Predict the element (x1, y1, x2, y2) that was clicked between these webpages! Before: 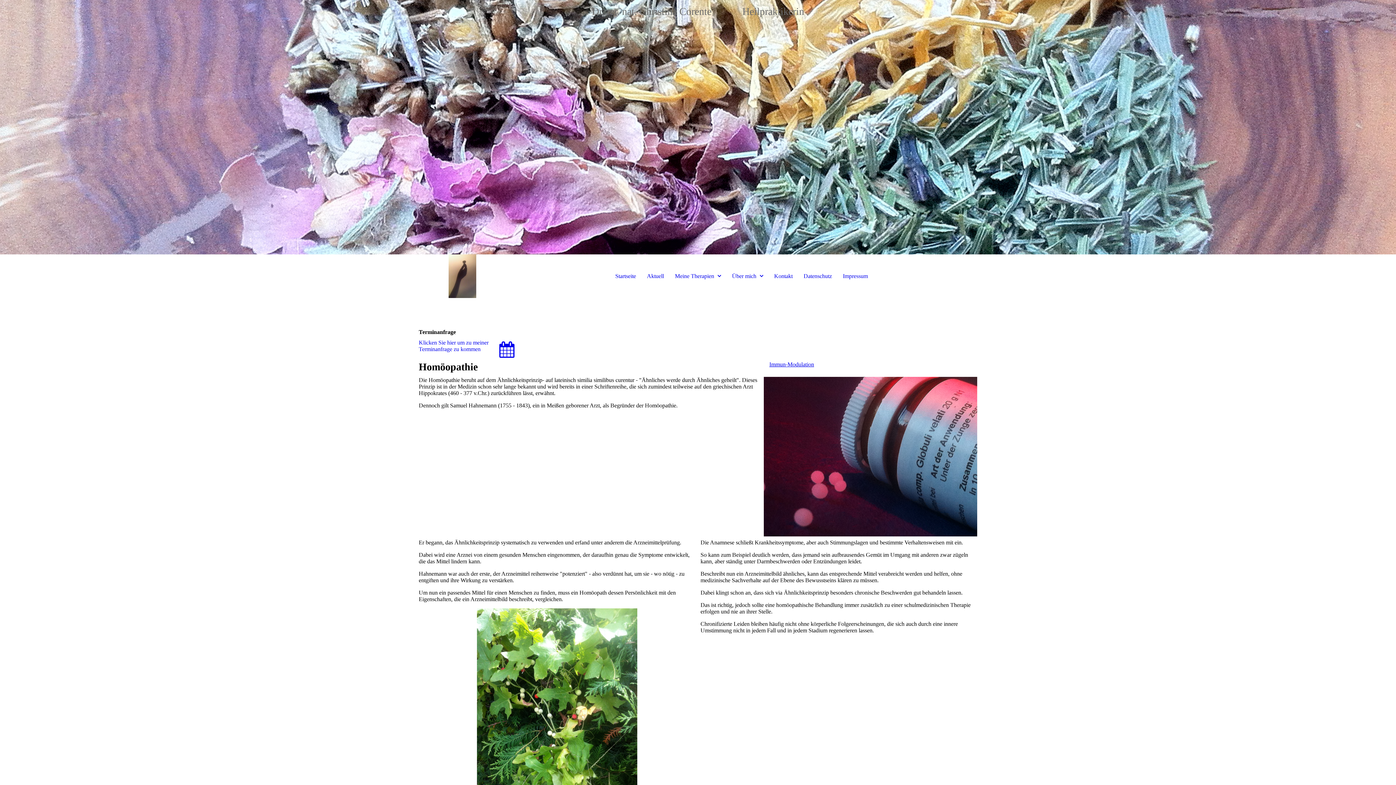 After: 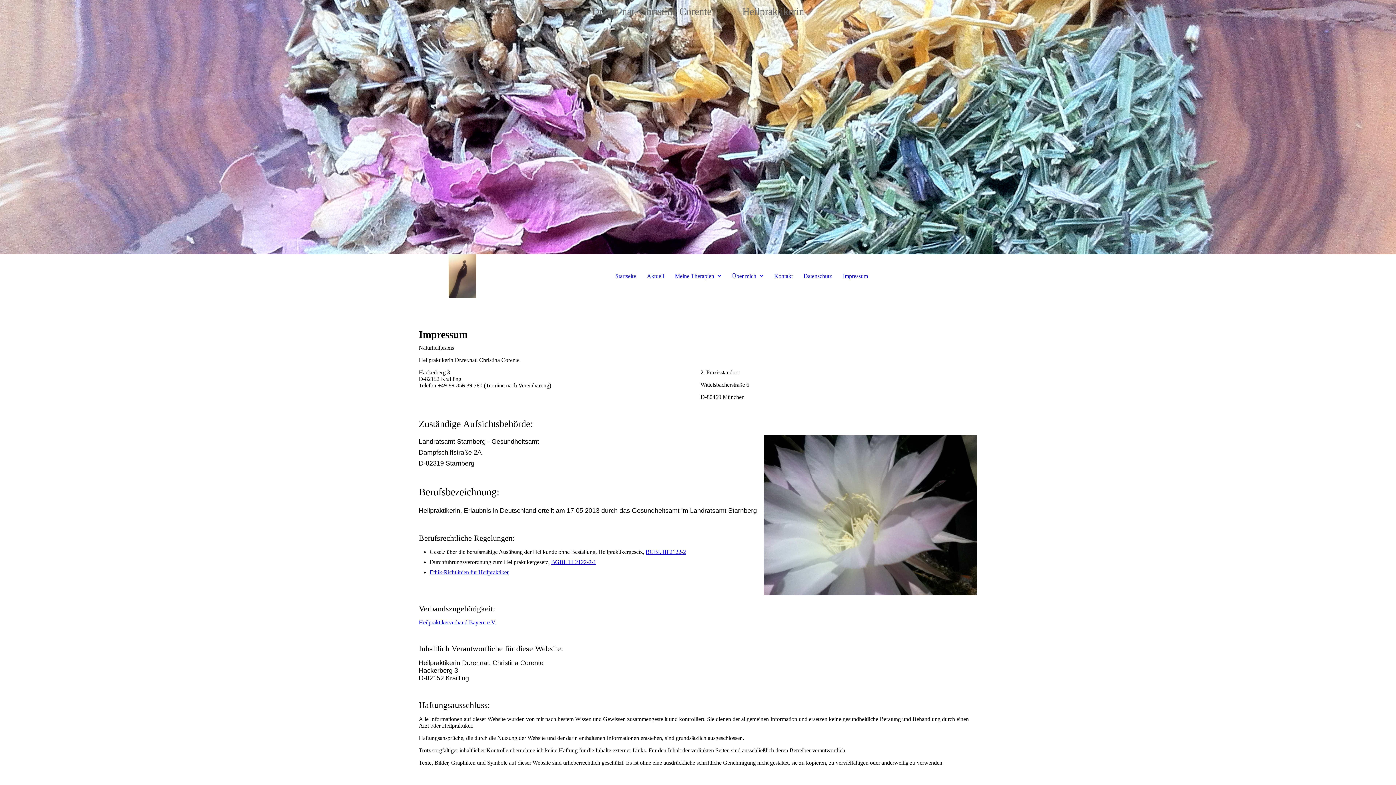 Action: bbox: (839, 269, 871, 283) label: Impressum